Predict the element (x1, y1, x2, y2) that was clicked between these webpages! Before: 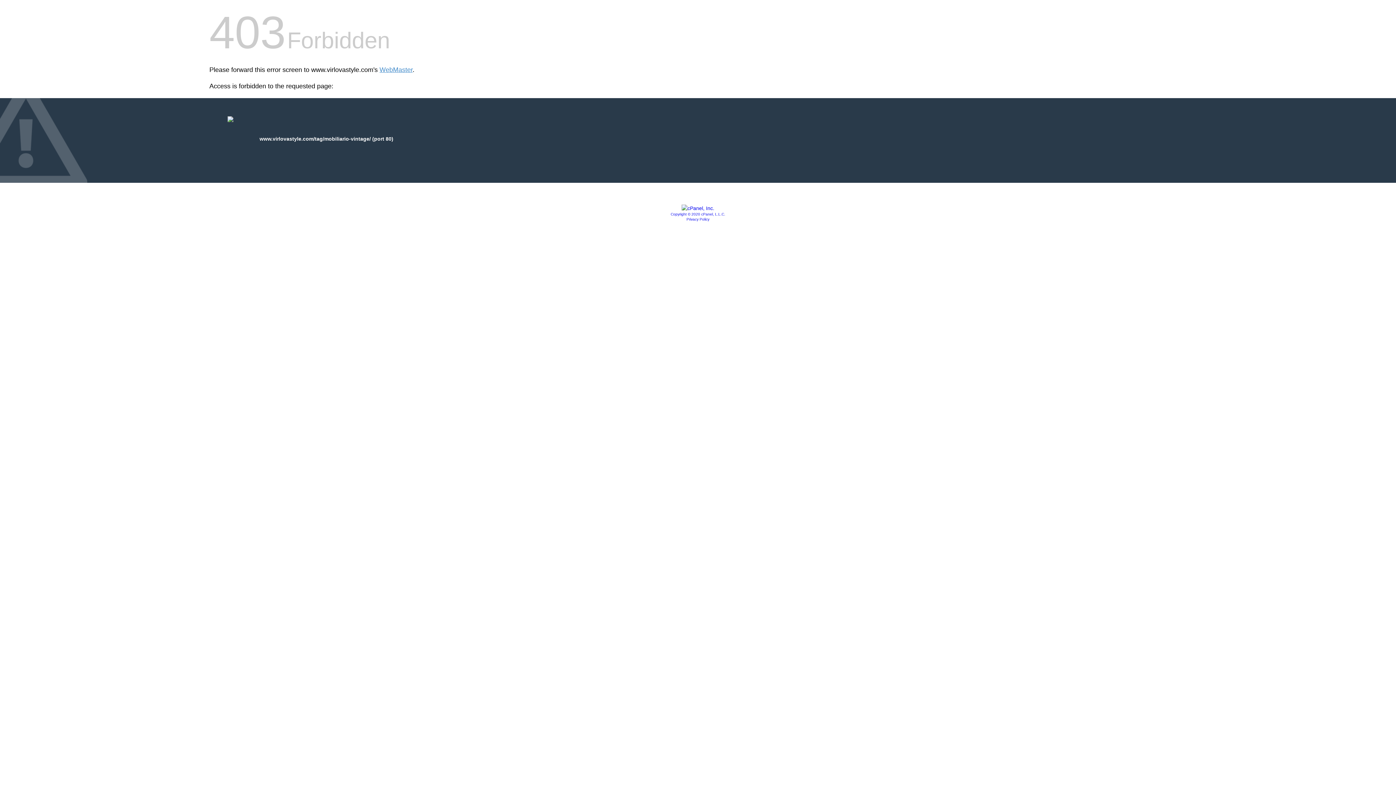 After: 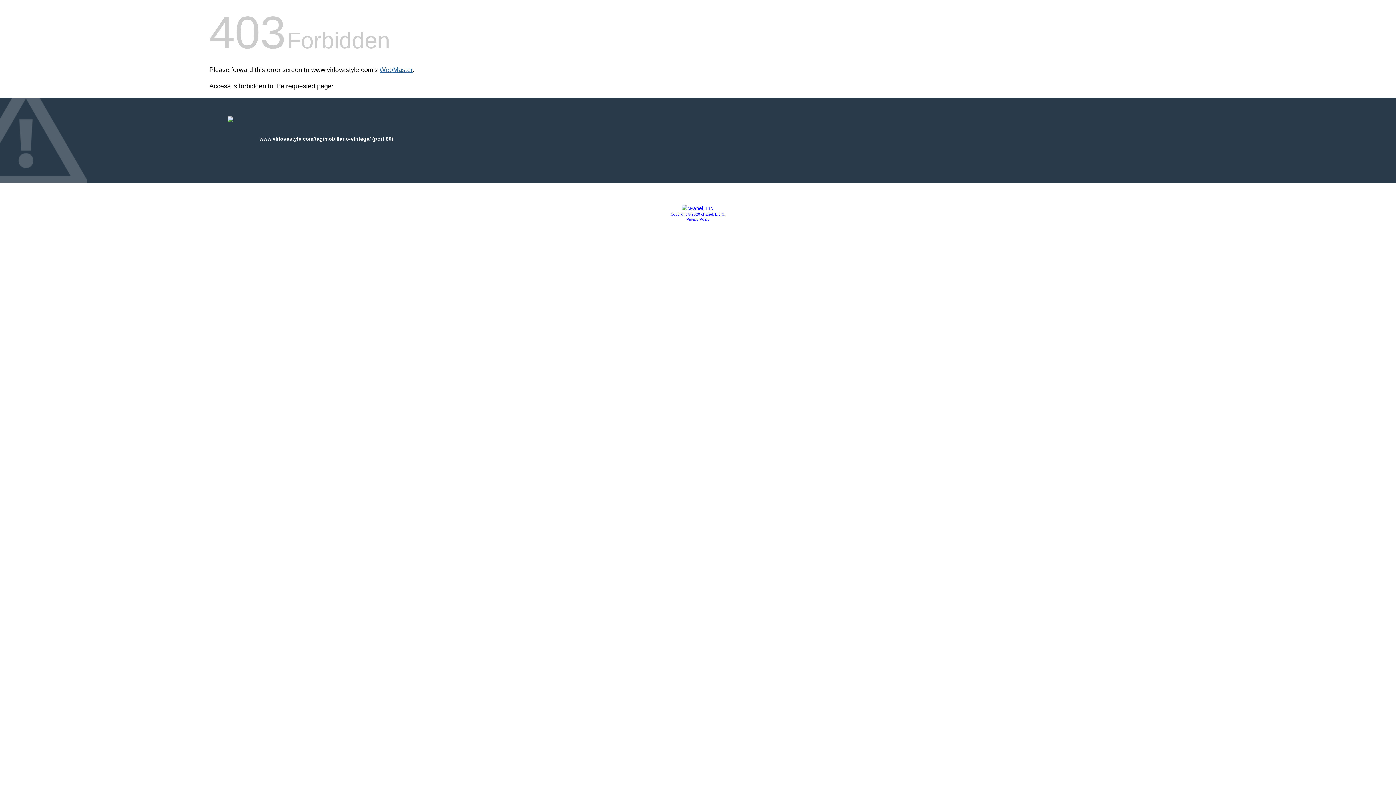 Action: label: WebMaster bbox: (379, 66, 412, 73)